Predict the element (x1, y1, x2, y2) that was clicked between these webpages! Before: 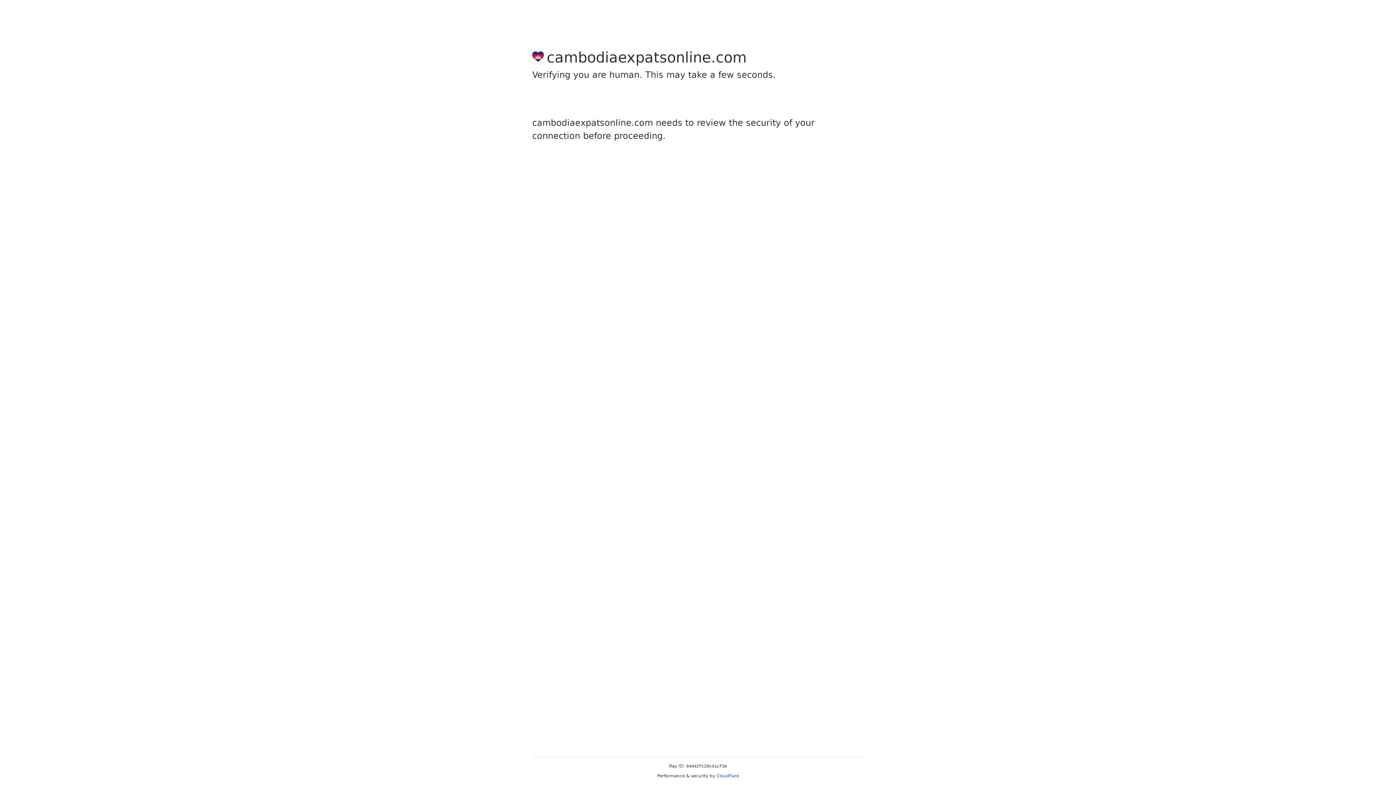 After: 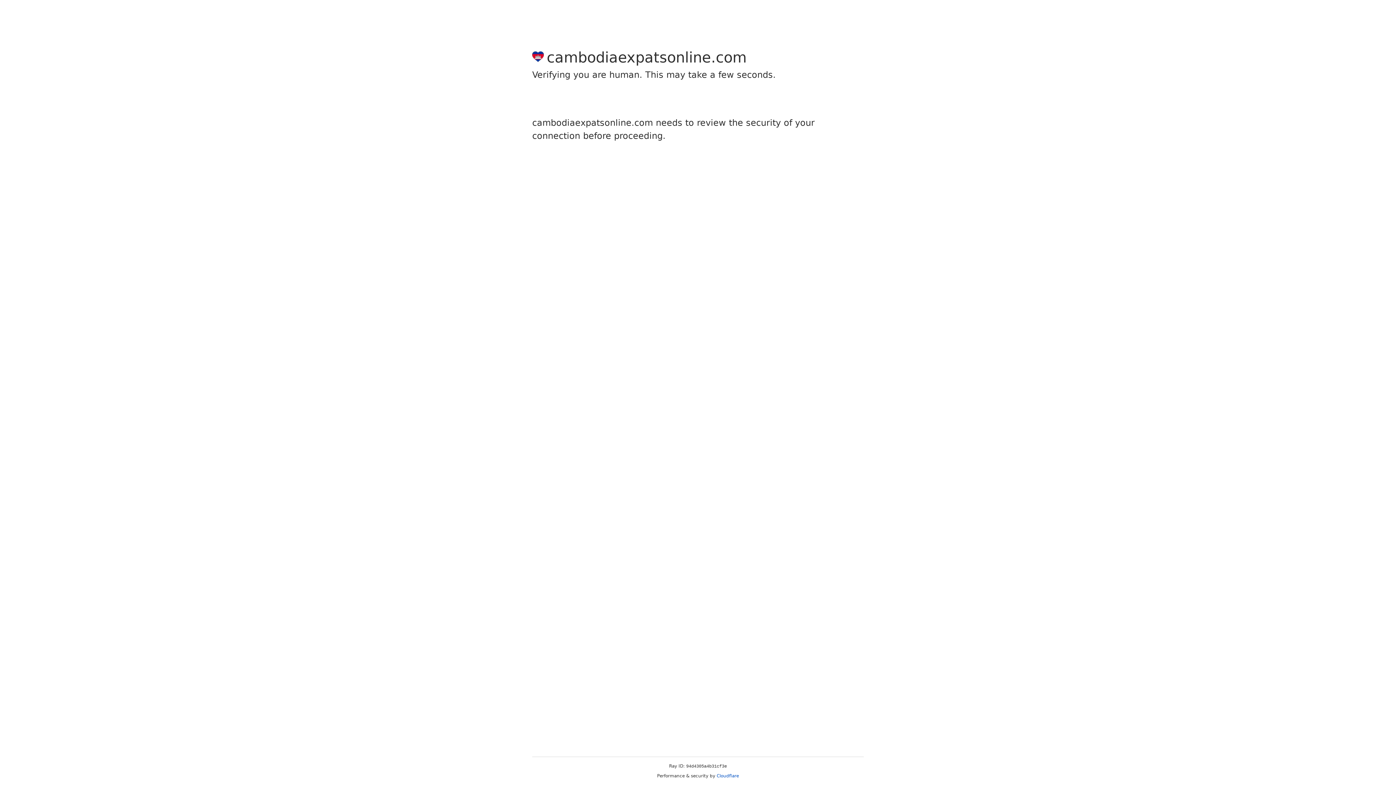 Action: bbox: (716, 773, 739, 778) label: Cloudflare